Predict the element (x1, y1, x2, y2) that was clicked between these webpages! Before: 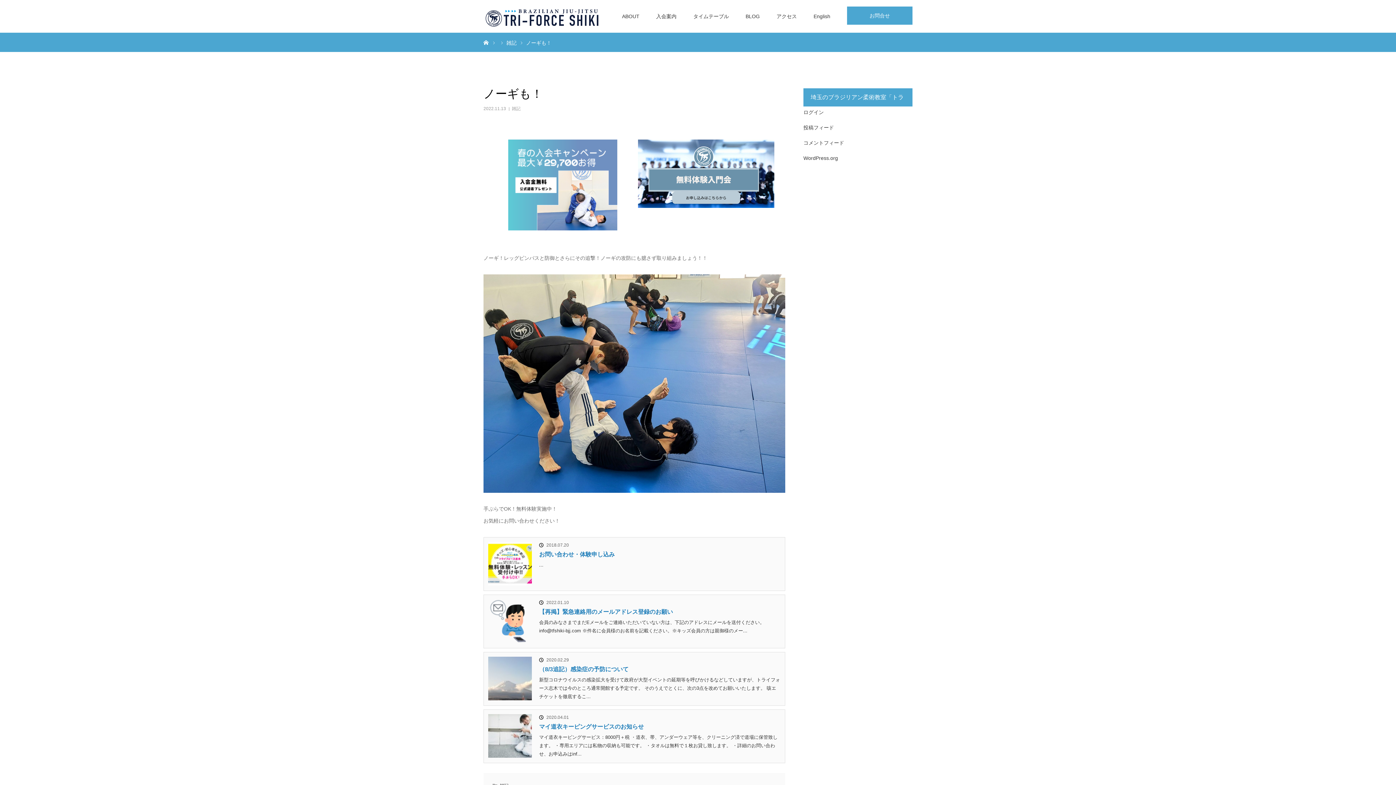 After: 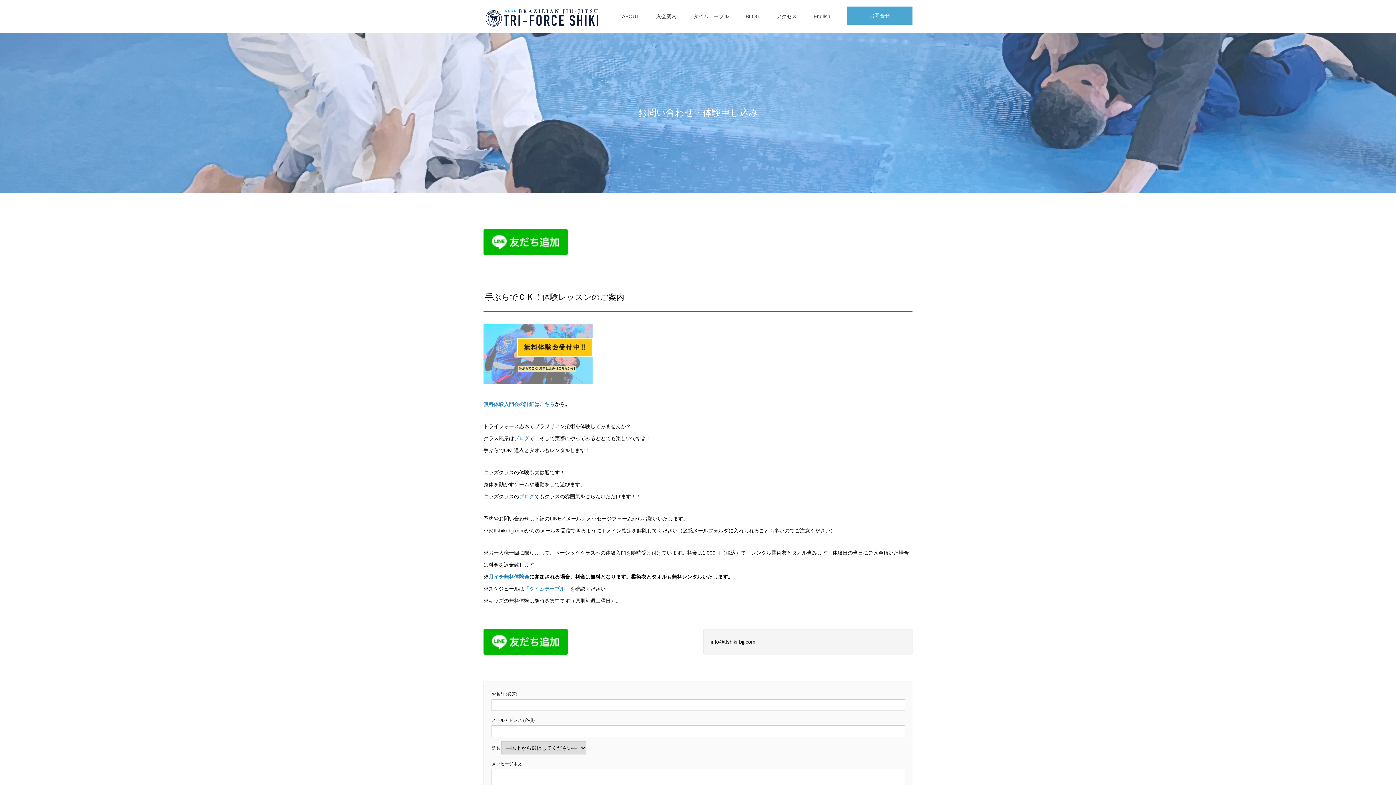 Action: label: お問い合わせ・体験申し込み bbox: (539, 551, 614, 557)